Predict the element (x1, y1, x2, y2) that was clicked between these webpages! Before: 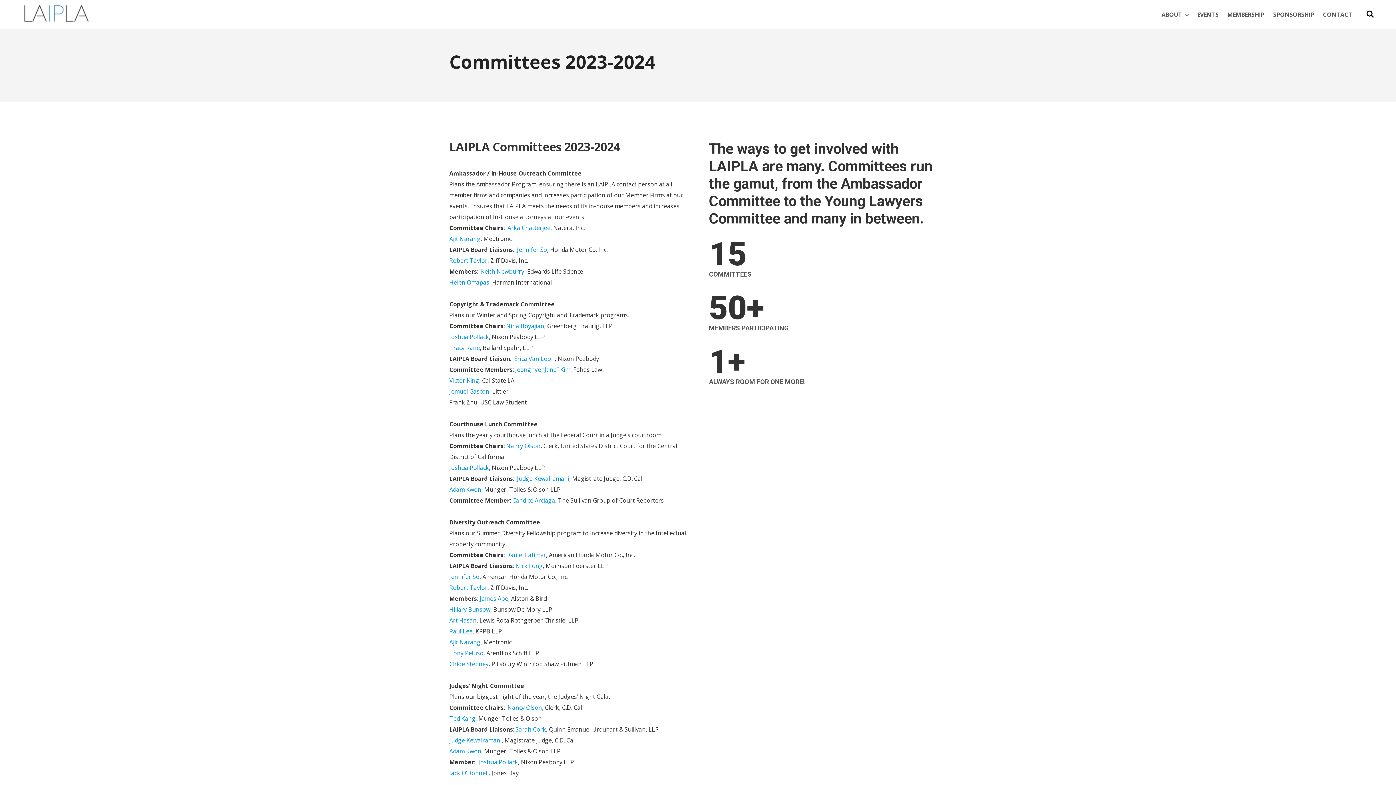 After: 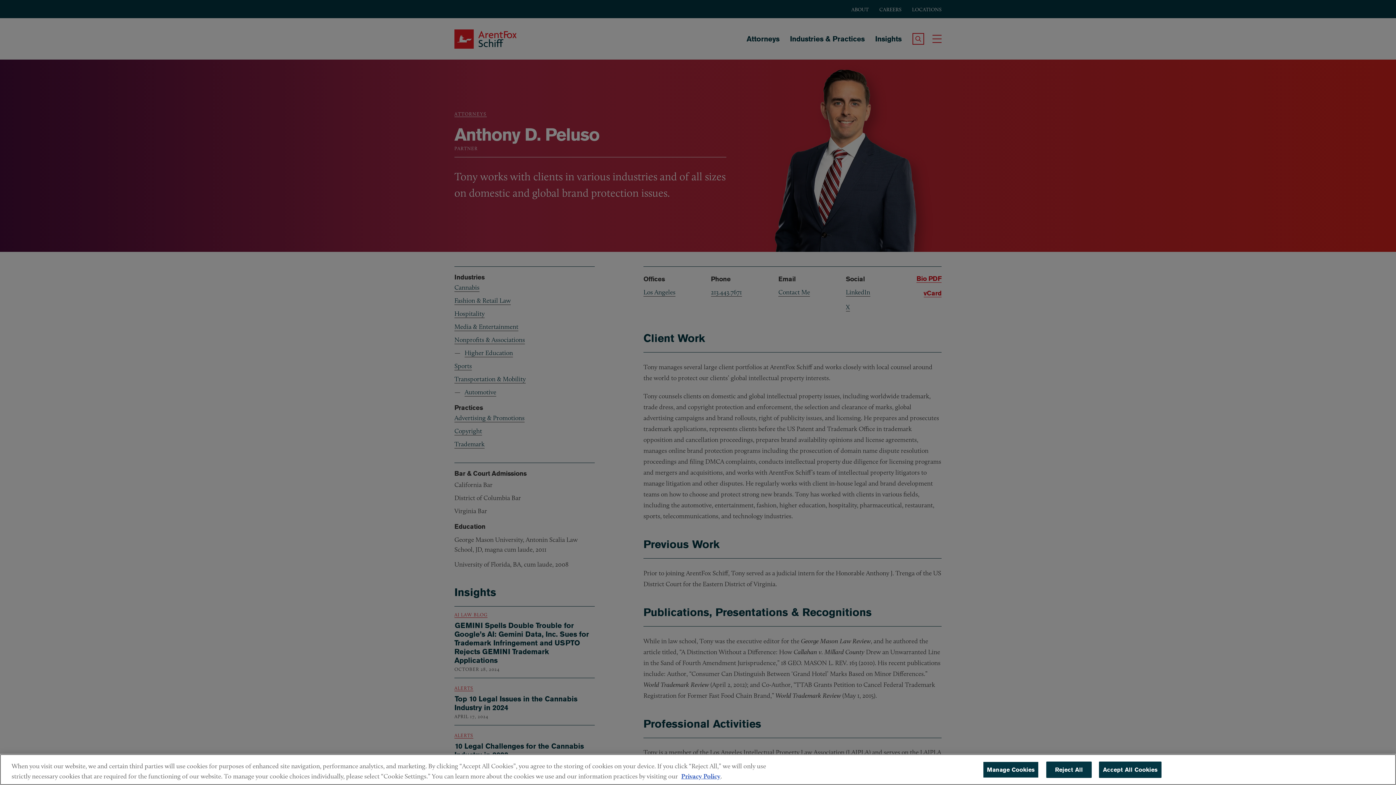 Action: label: Tony Peluso bbox: (449, 649, 483, 657)